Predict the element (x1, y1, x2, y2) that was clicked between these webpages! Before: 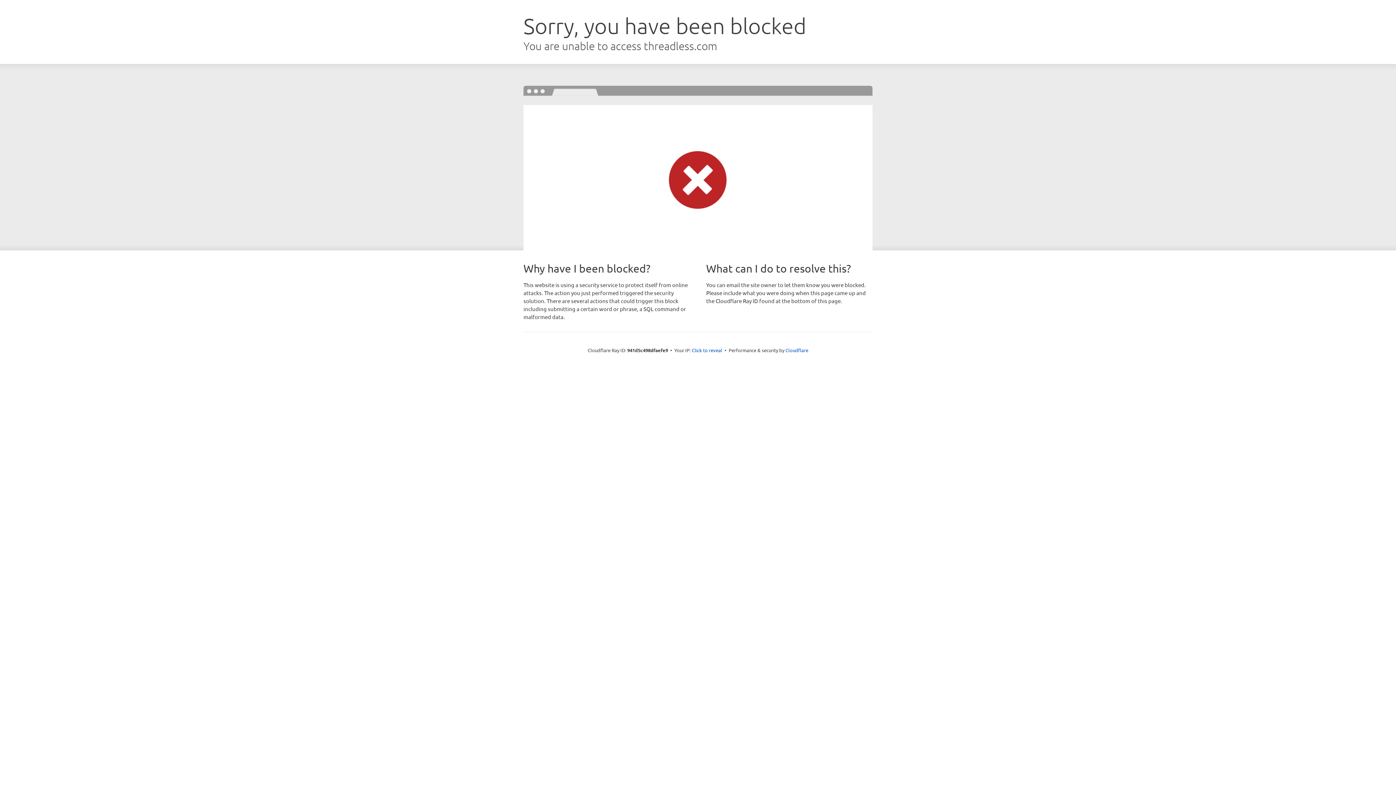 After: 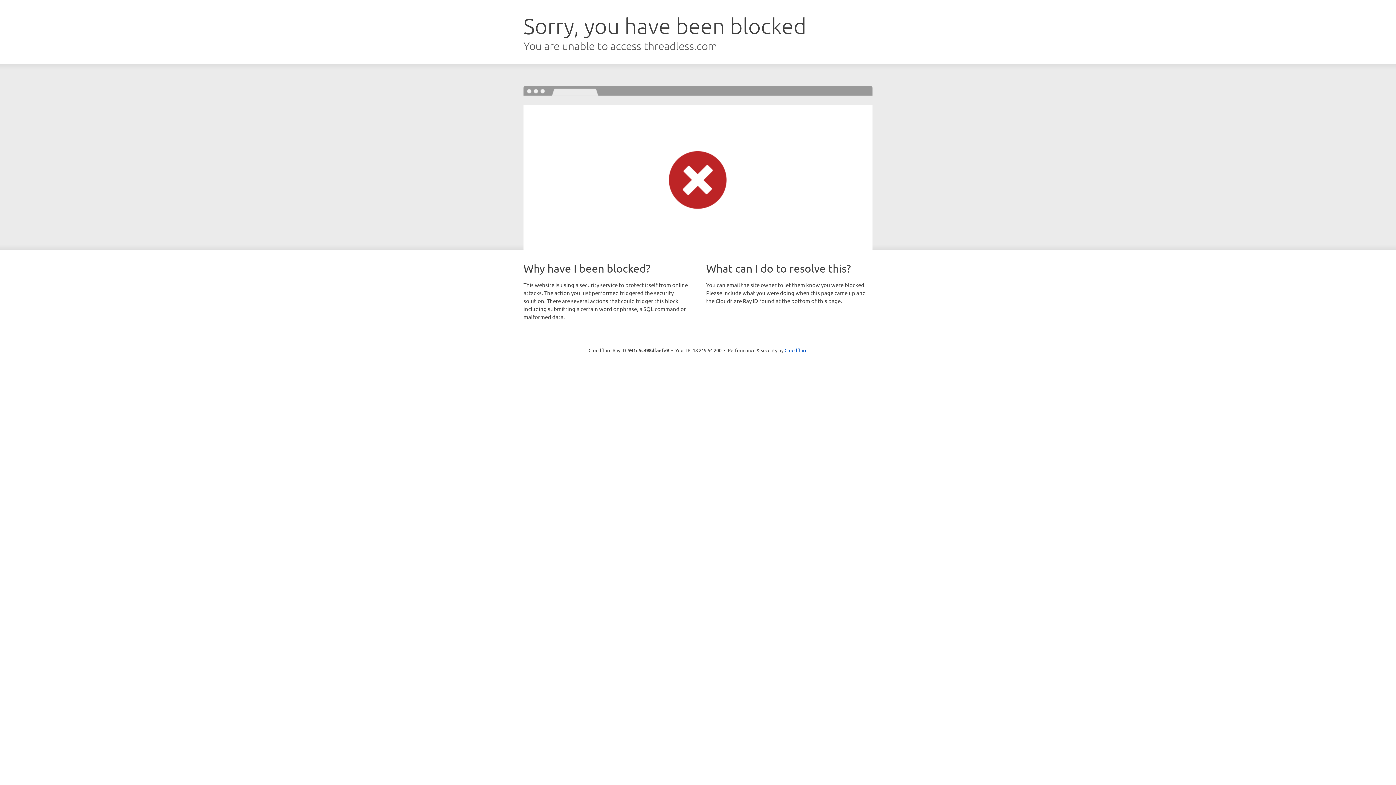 Action: label: Click to reveal bbox: (692, 346, 722, 353)